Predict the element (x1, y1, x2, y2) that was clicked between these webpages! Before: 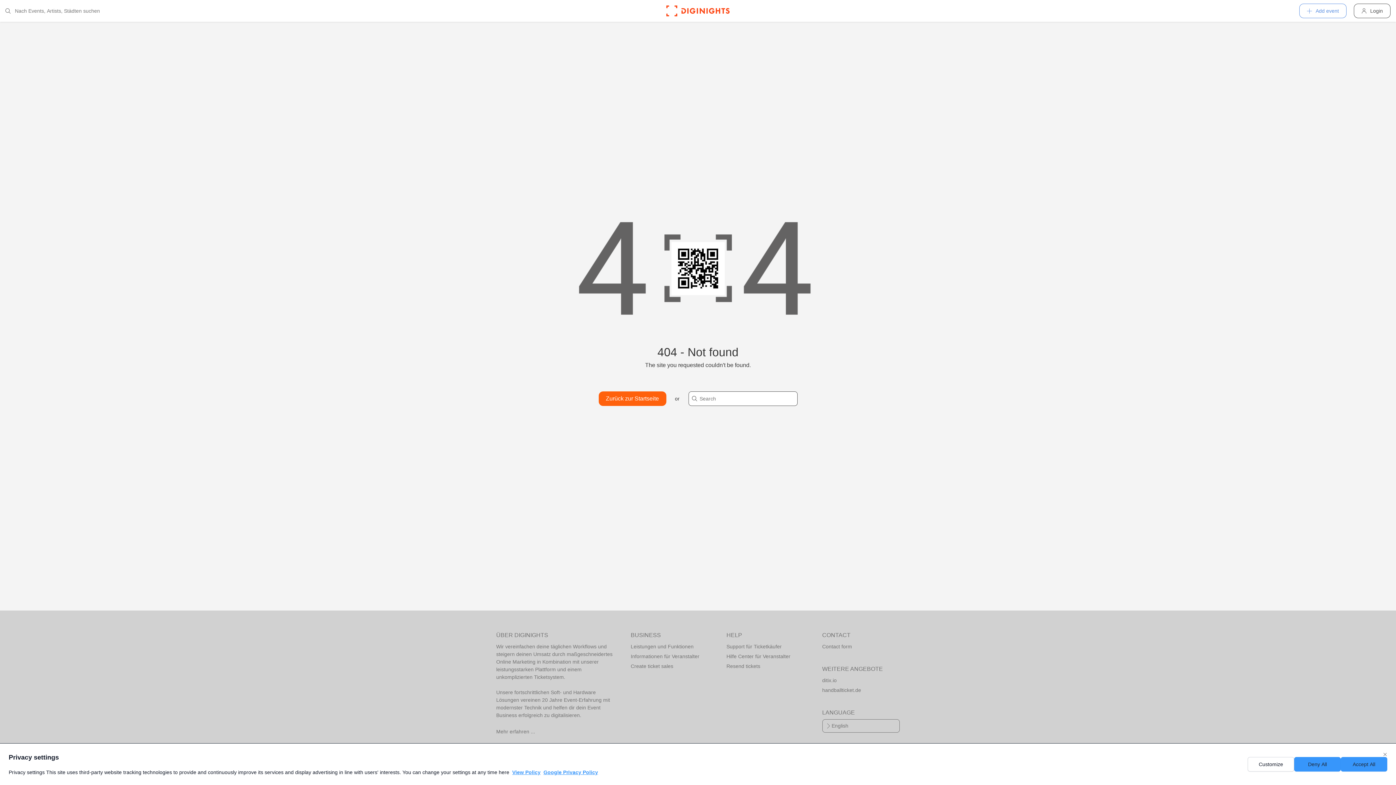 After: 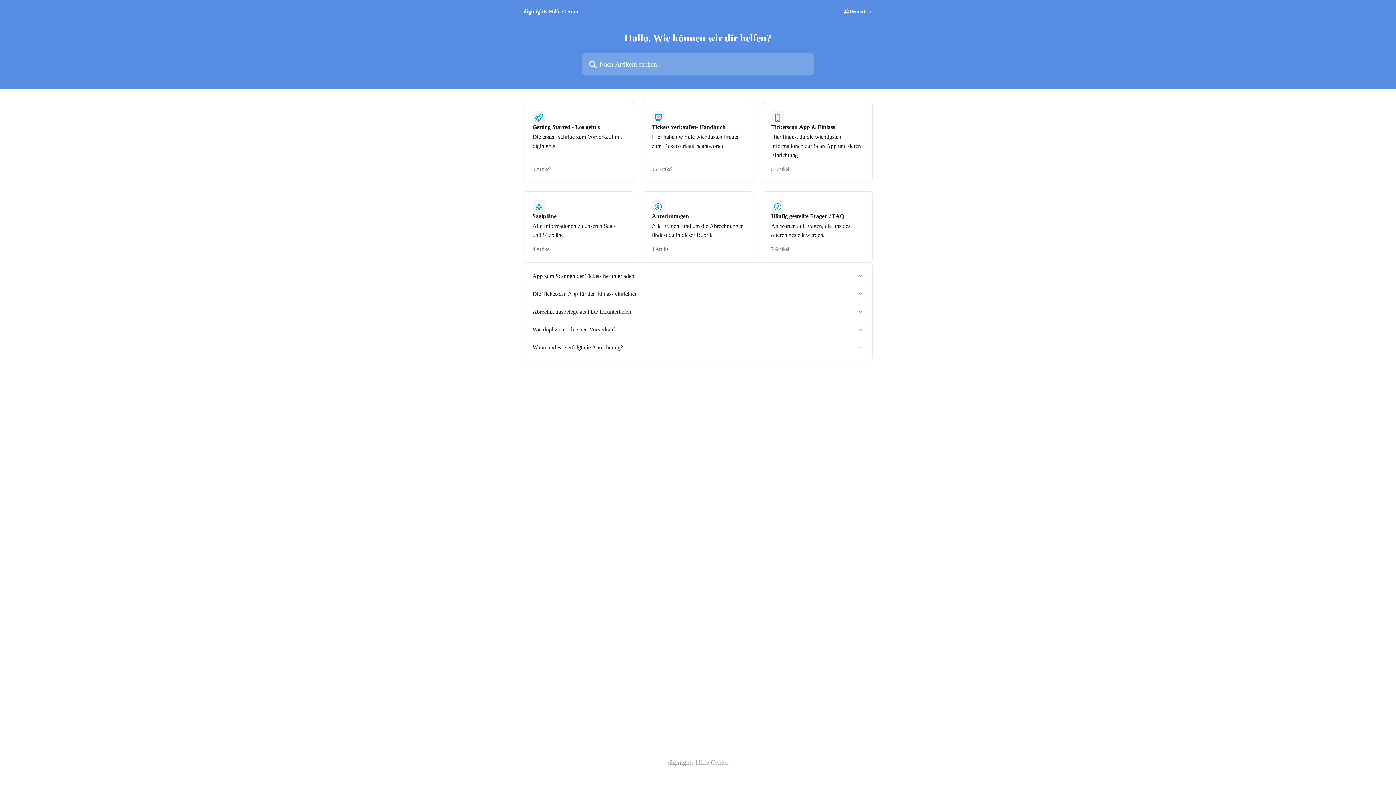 Action: label: Hilfe Center für Veranstalter bbox: (726, 652, 804, 661)